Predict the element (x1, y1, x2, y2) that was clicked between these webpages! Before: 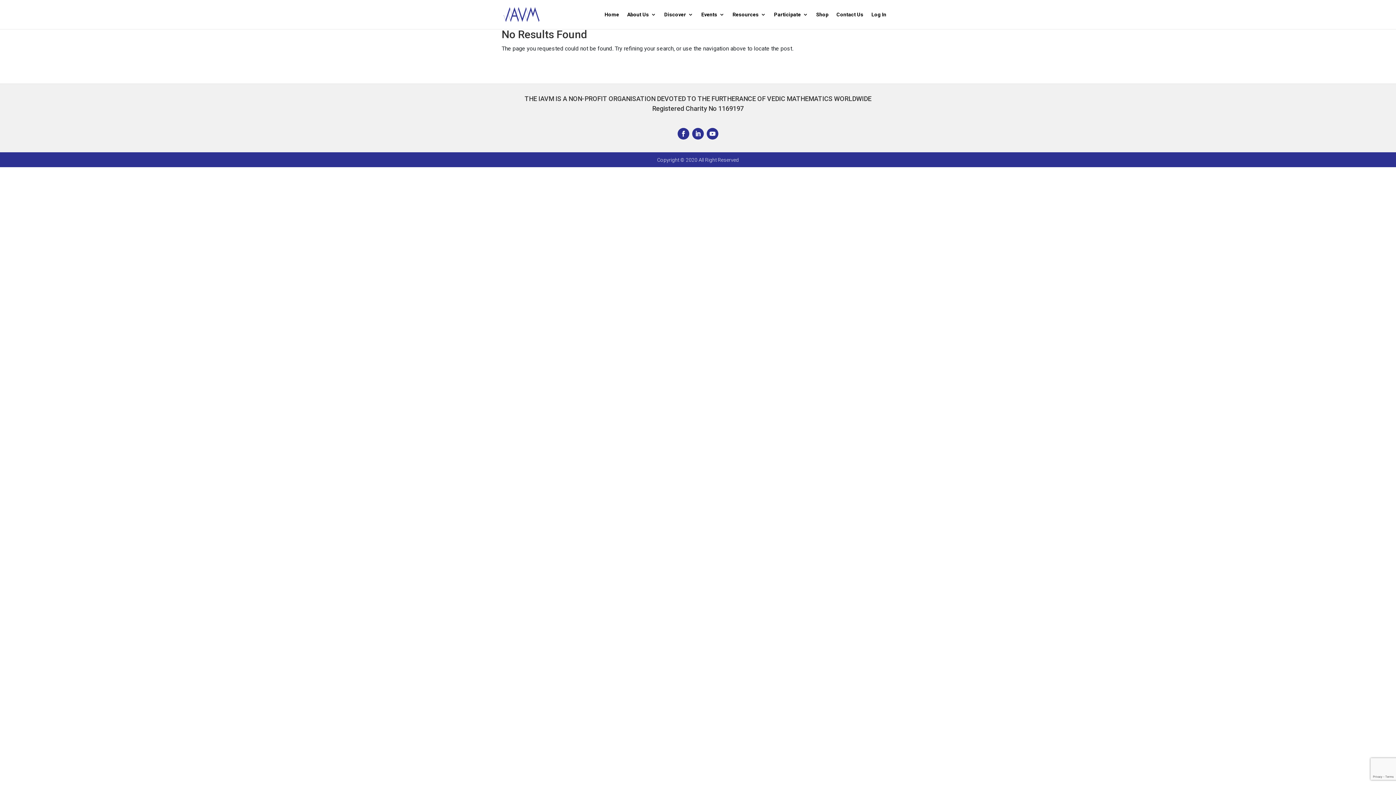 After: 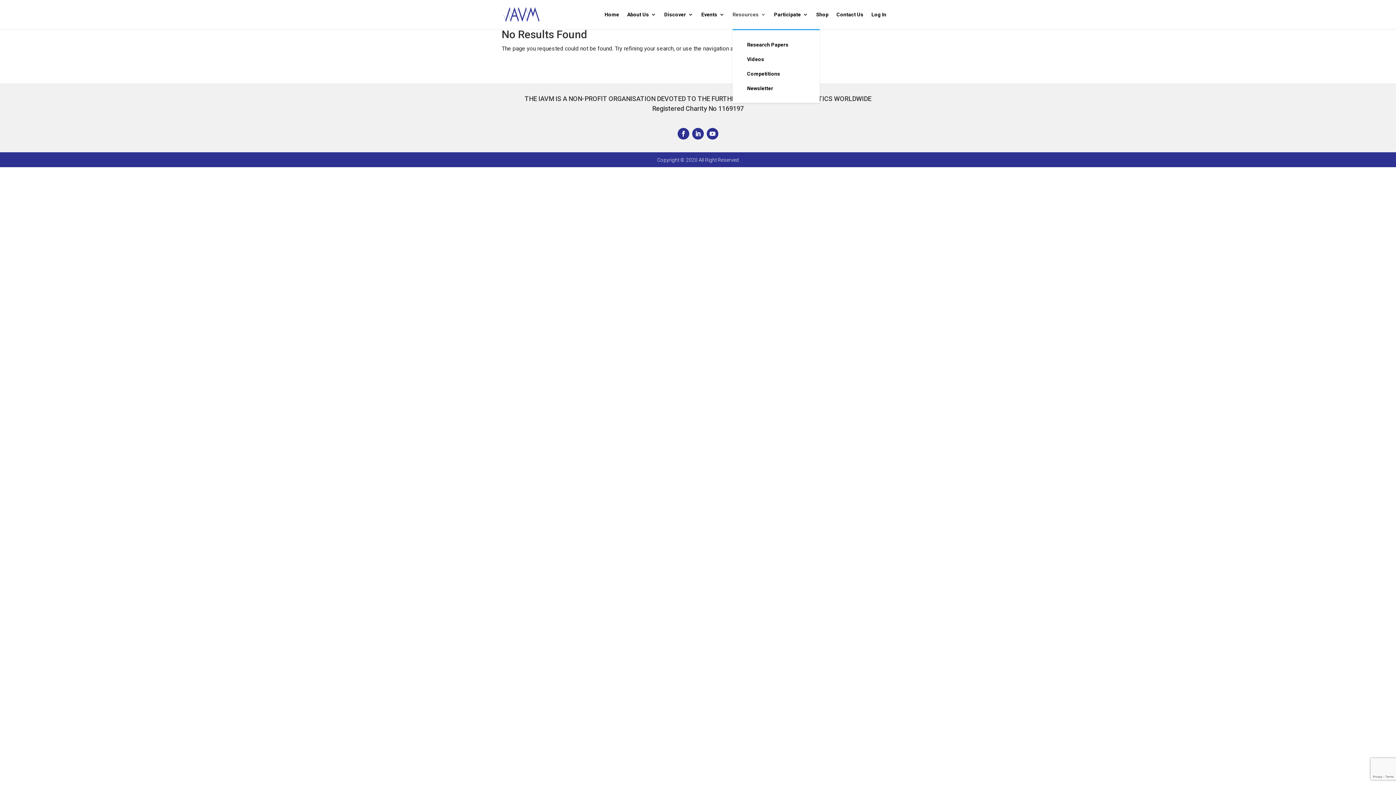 Action: label: Resources bbox: (732, 12, 766, 29)